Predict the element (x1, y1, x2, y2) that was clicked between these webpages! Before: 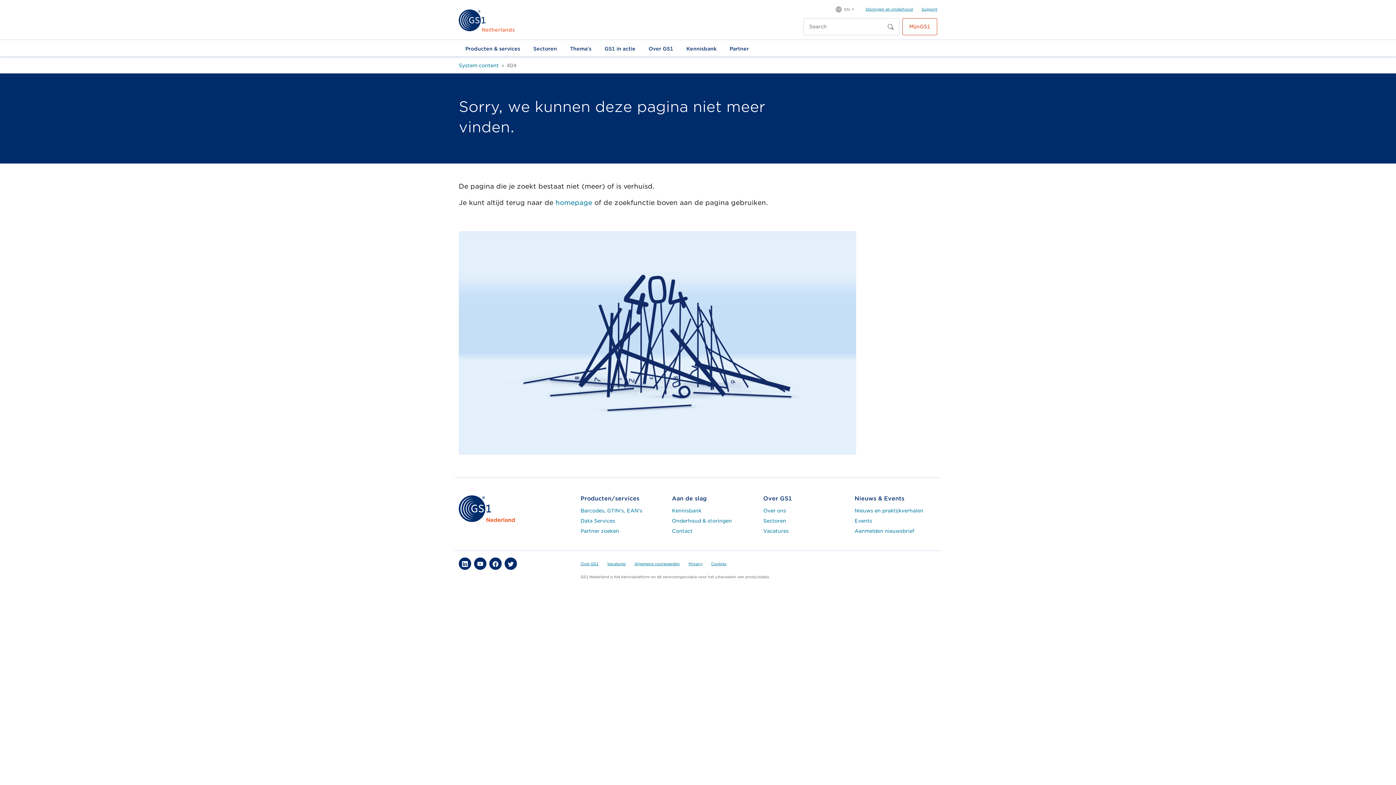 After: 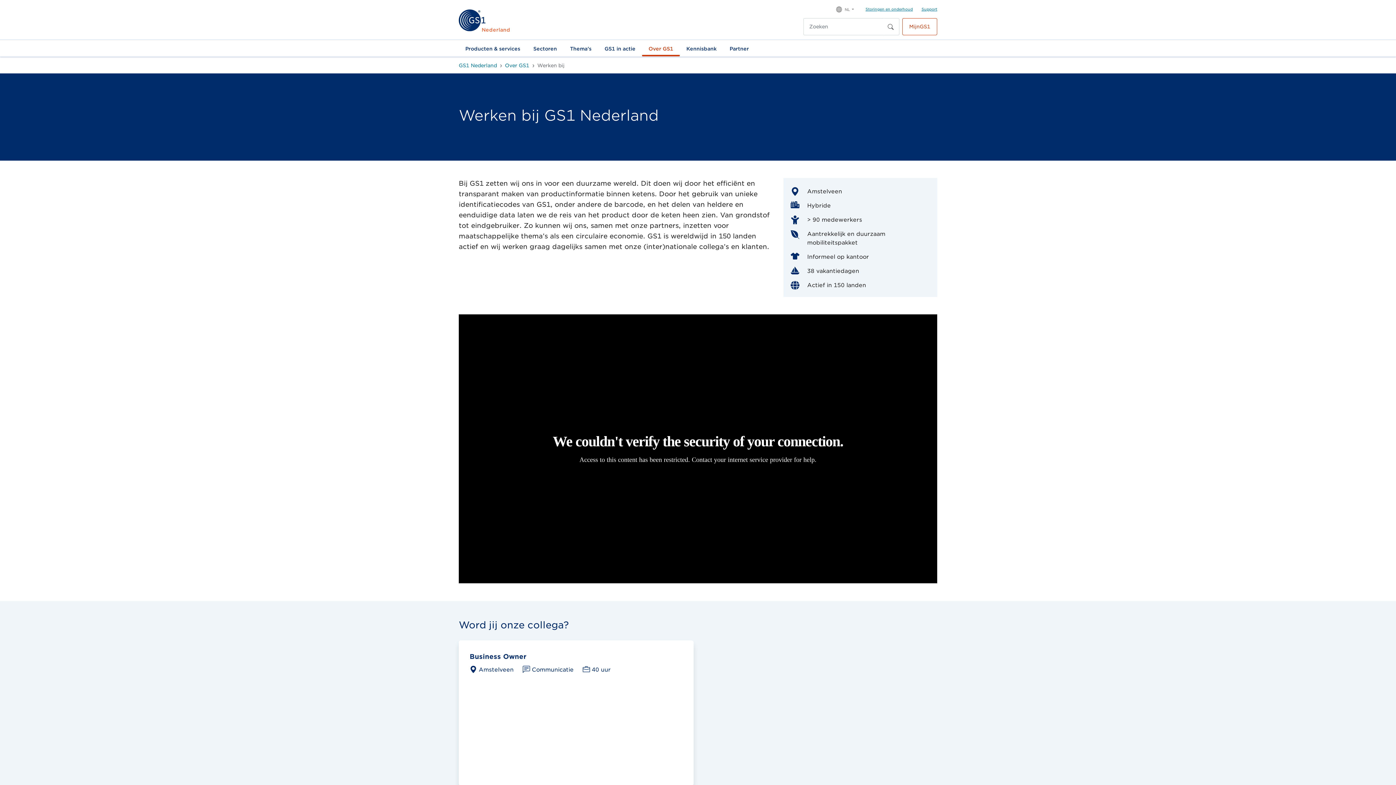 Action: bbox: (607, 561, 625, 566) label: Vacatures